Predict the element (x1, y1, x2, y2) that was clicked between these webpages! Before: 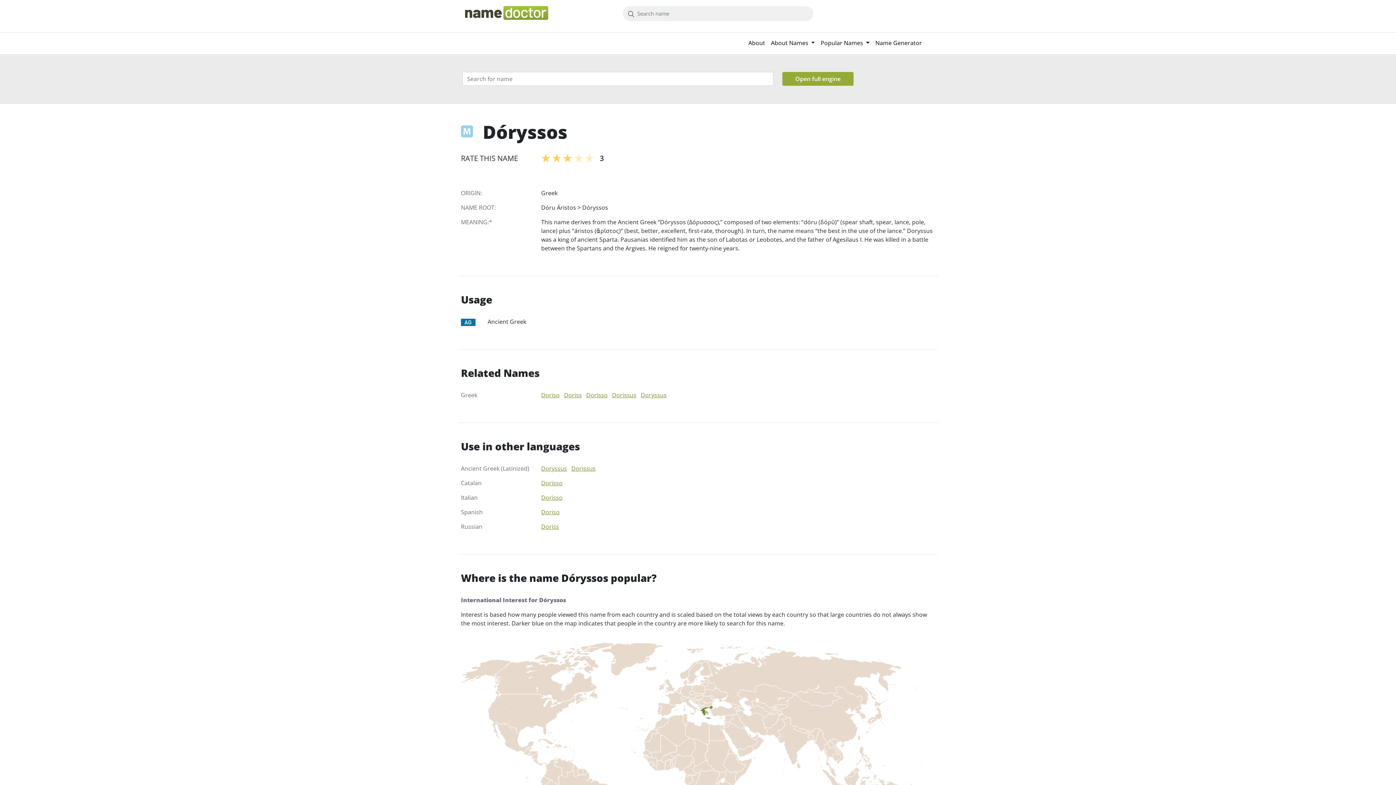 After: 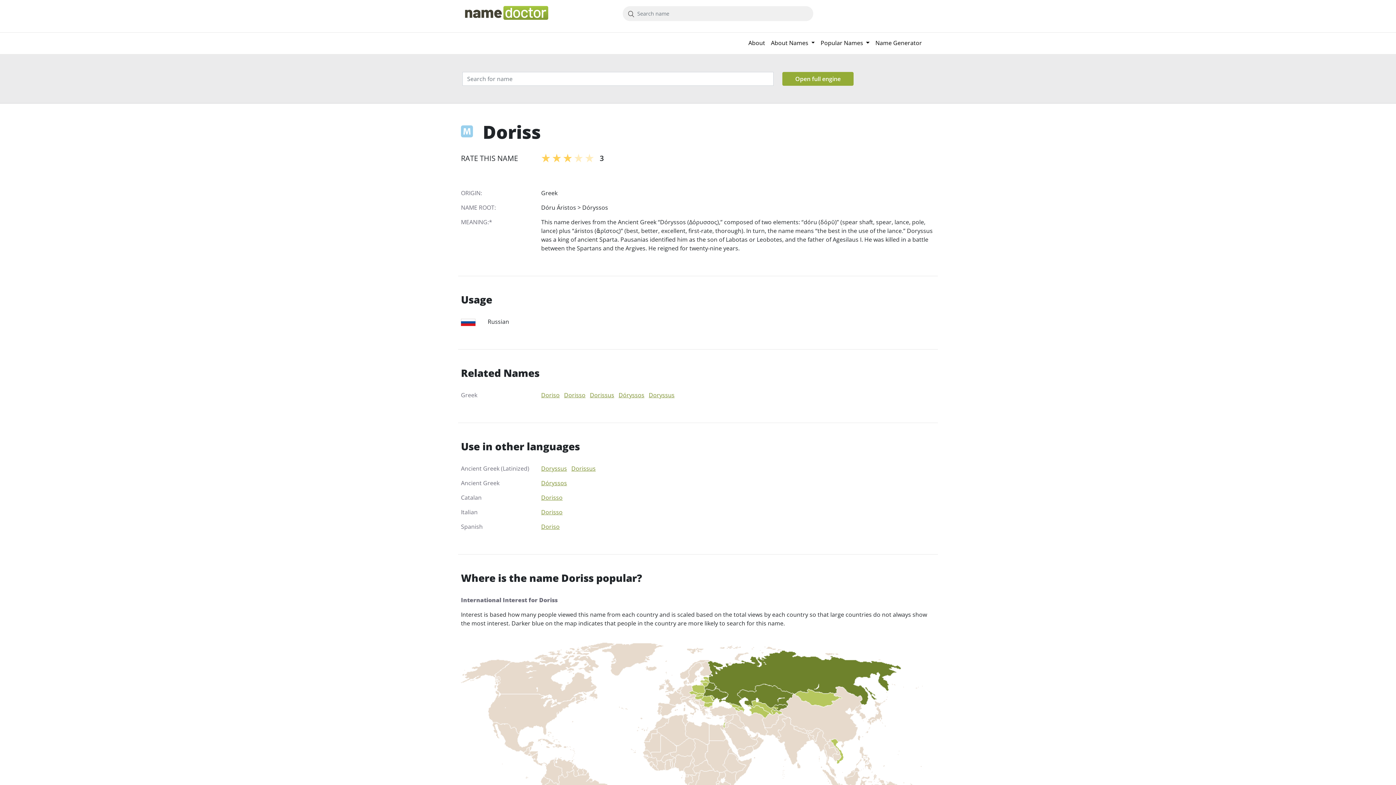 Action: bbox: (541, 522, 559, 530) label: Doriss